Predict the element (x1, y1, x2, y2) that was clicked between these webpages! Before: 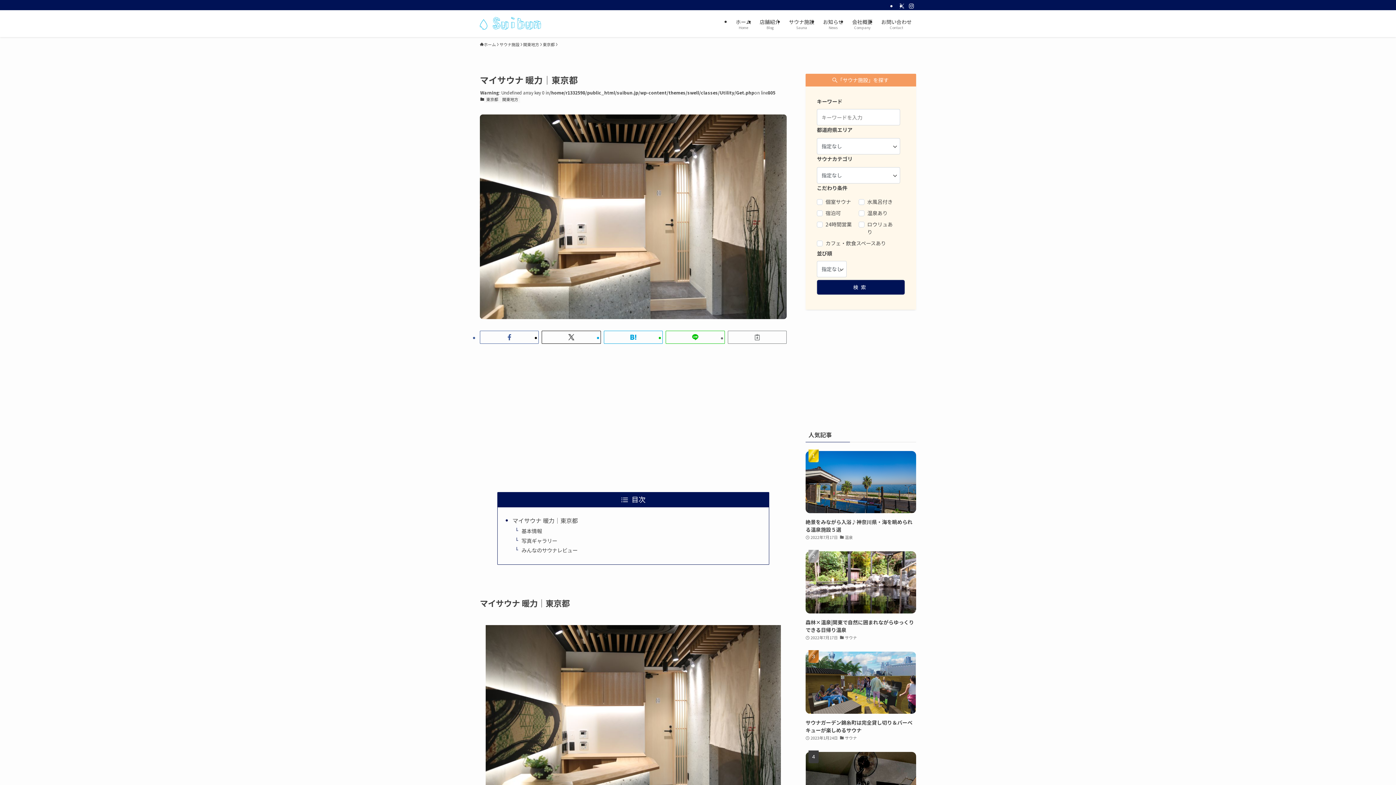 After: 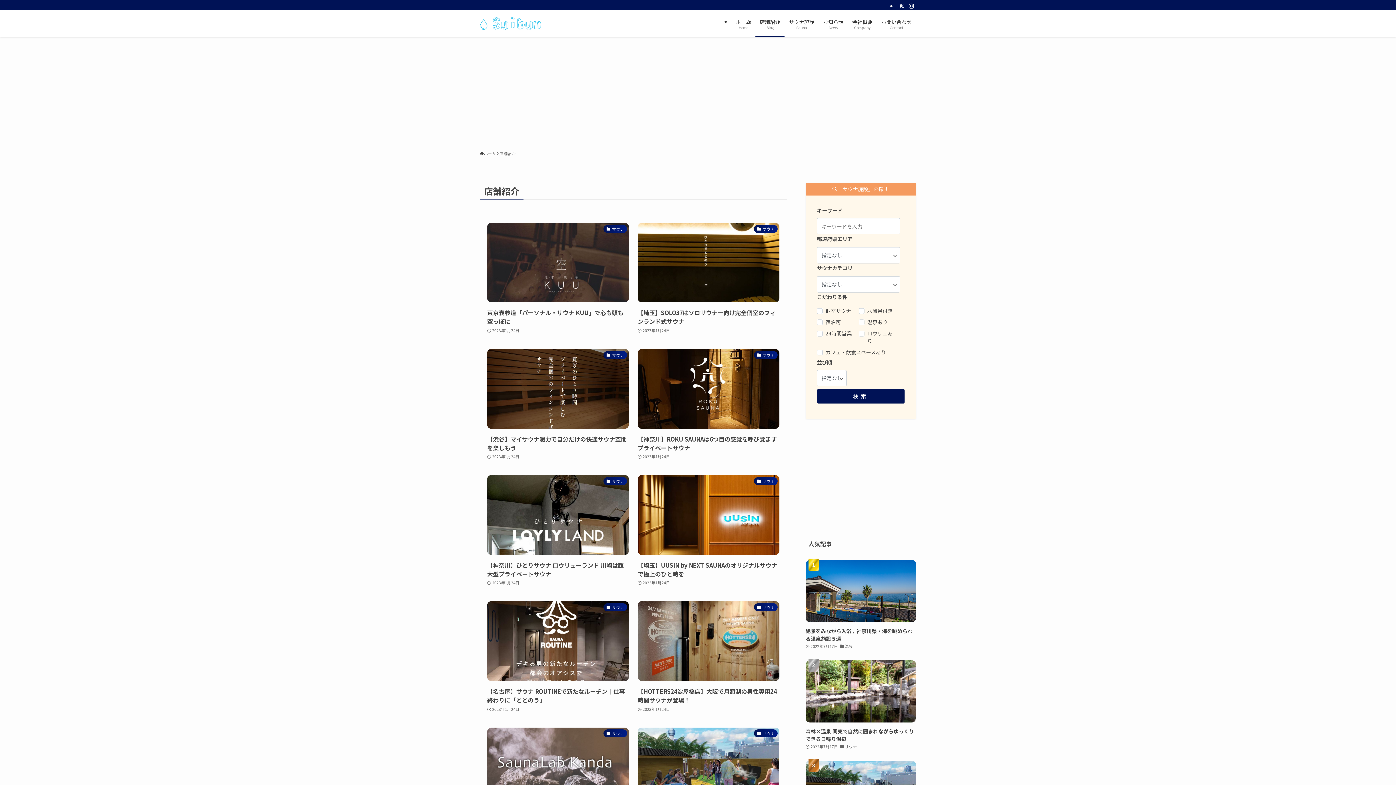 Action: bbox: (755, 10, 784, 37) label: 店舗紹介
Blog